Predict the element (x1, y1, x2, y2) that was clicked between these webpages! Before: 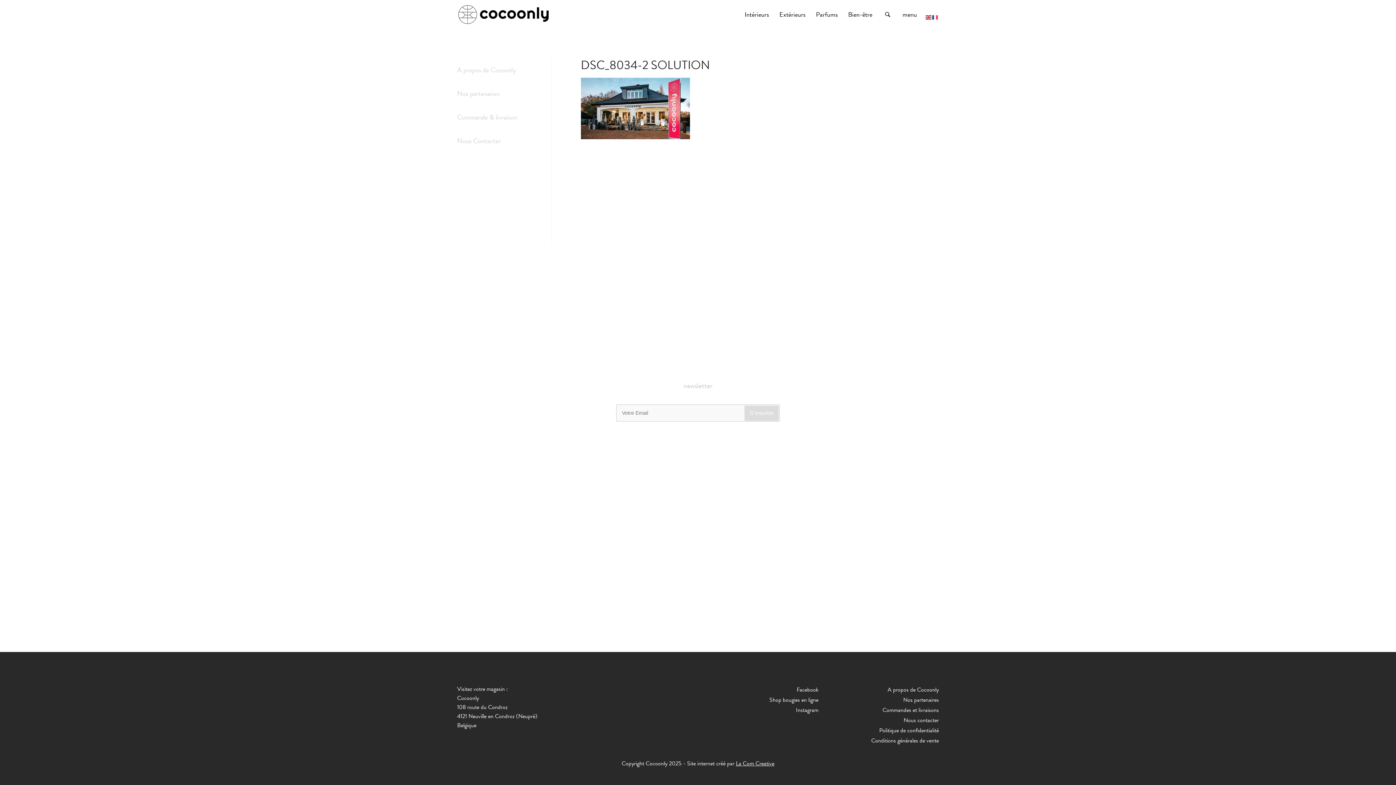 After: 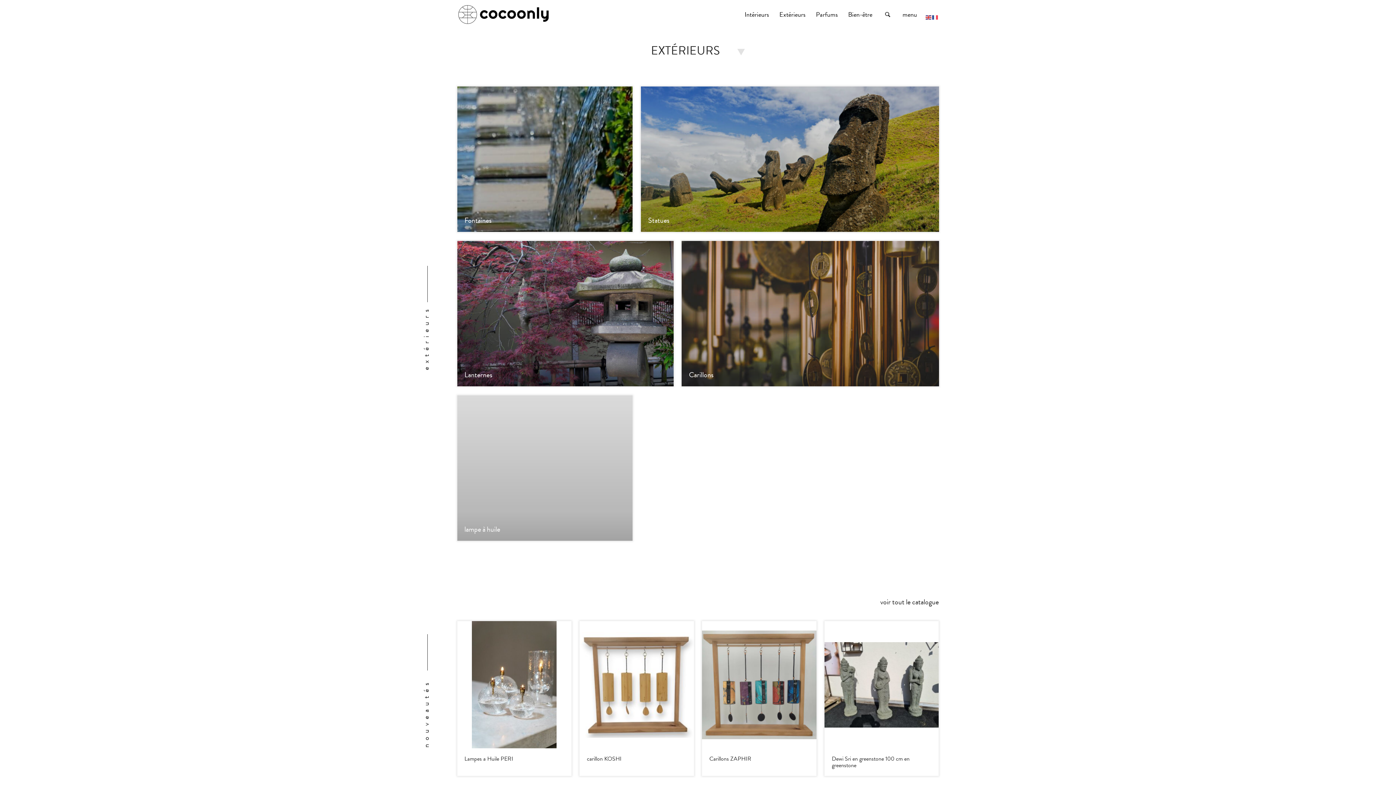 Action: bbox: (779, 9, 807, 19) label: Extérieurs 